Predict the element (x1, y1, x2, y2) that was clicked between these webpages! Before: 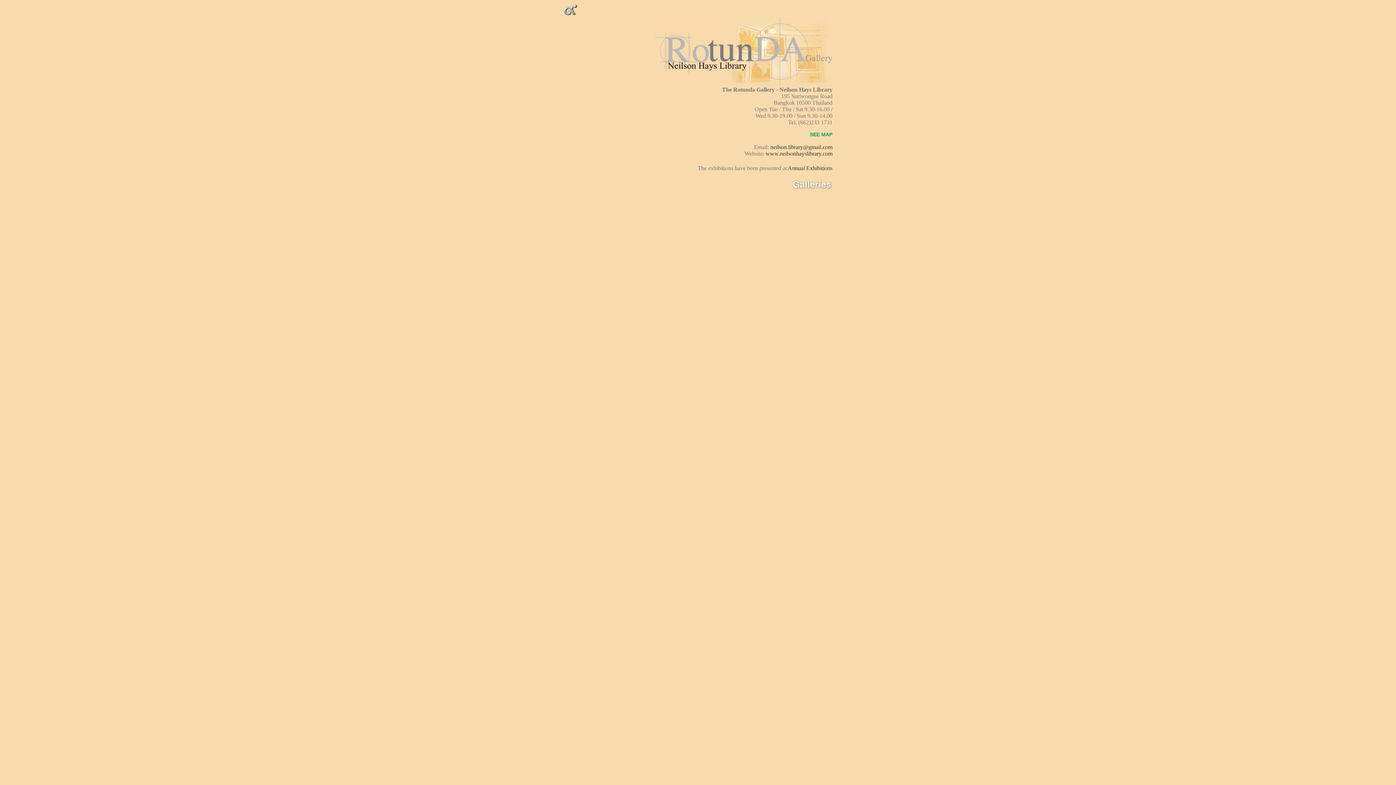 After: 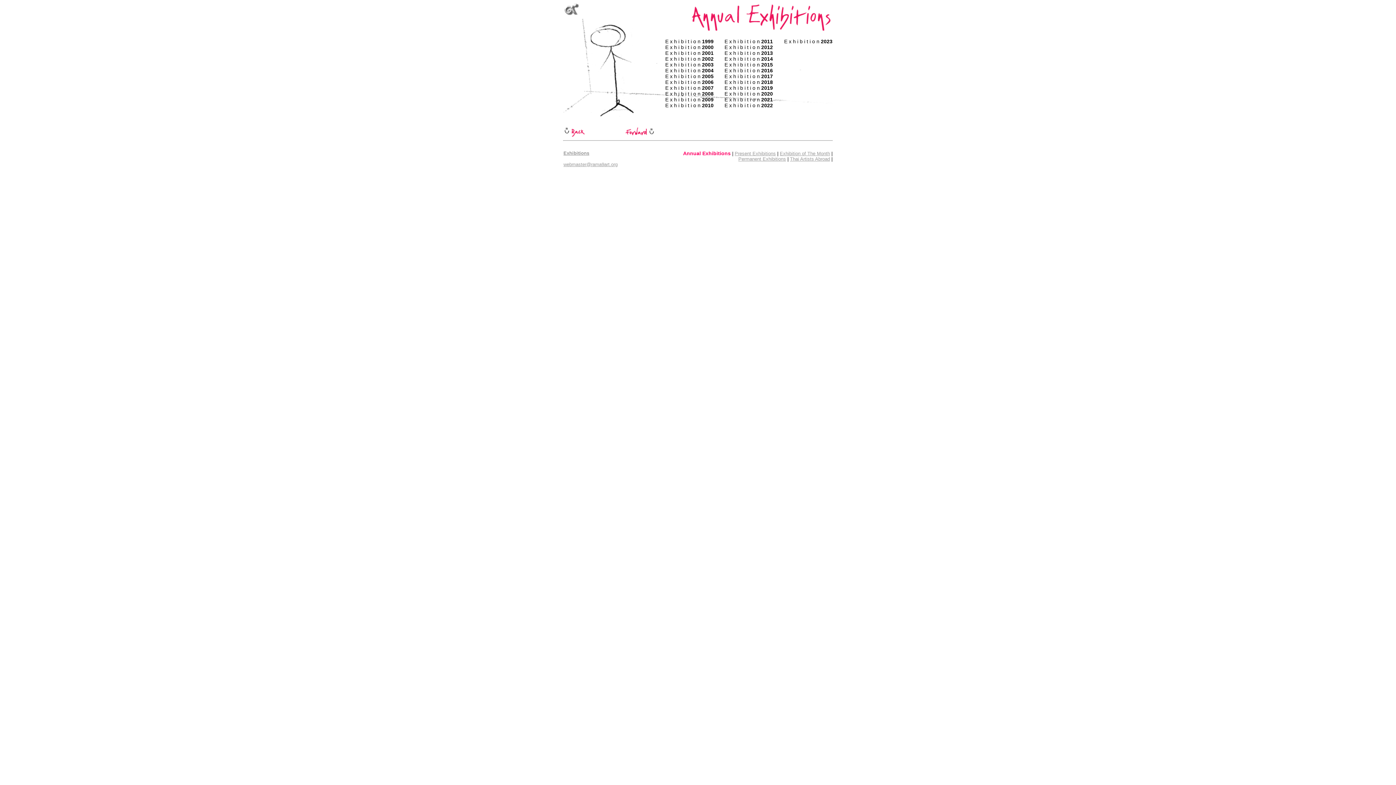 Action: label: Annual Exhibitions bbox: (788, 165, 832, 171)